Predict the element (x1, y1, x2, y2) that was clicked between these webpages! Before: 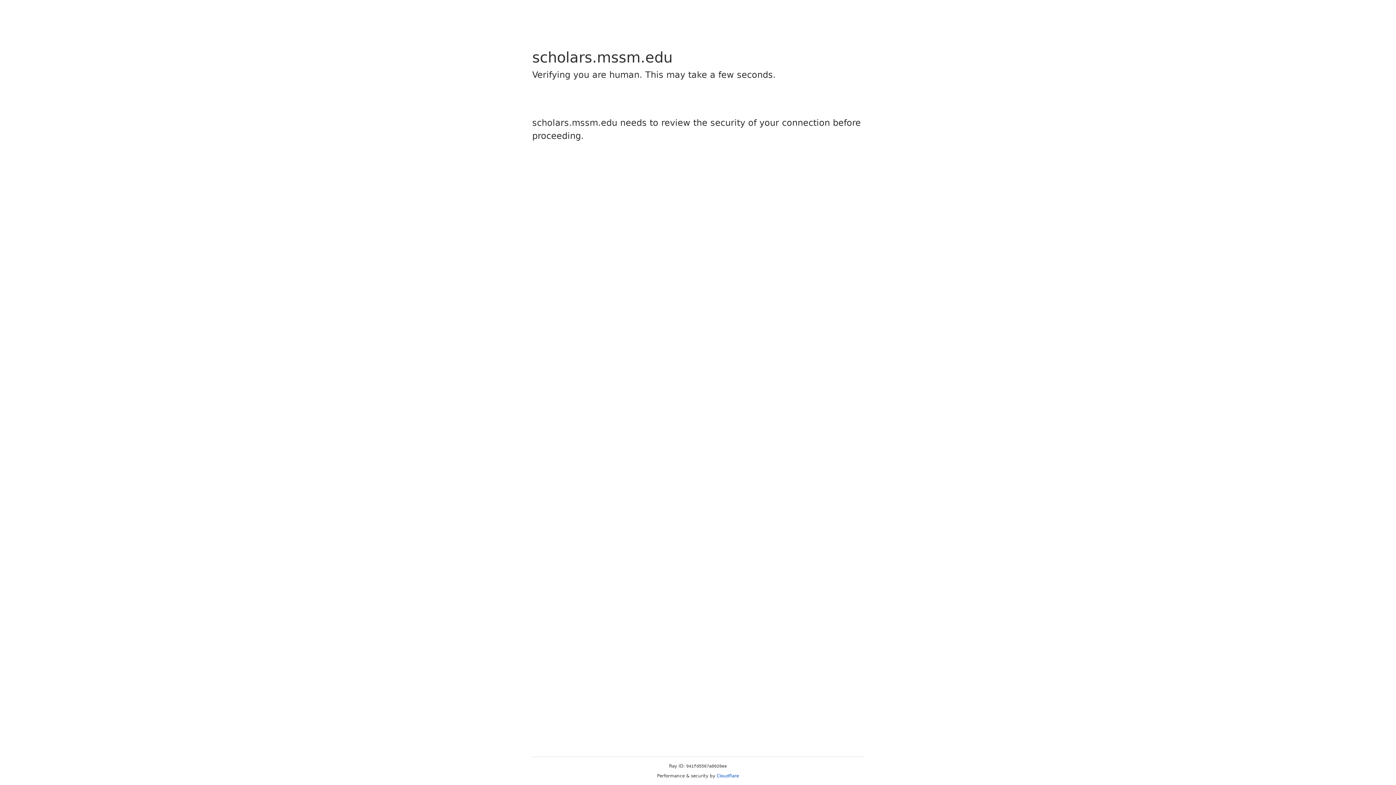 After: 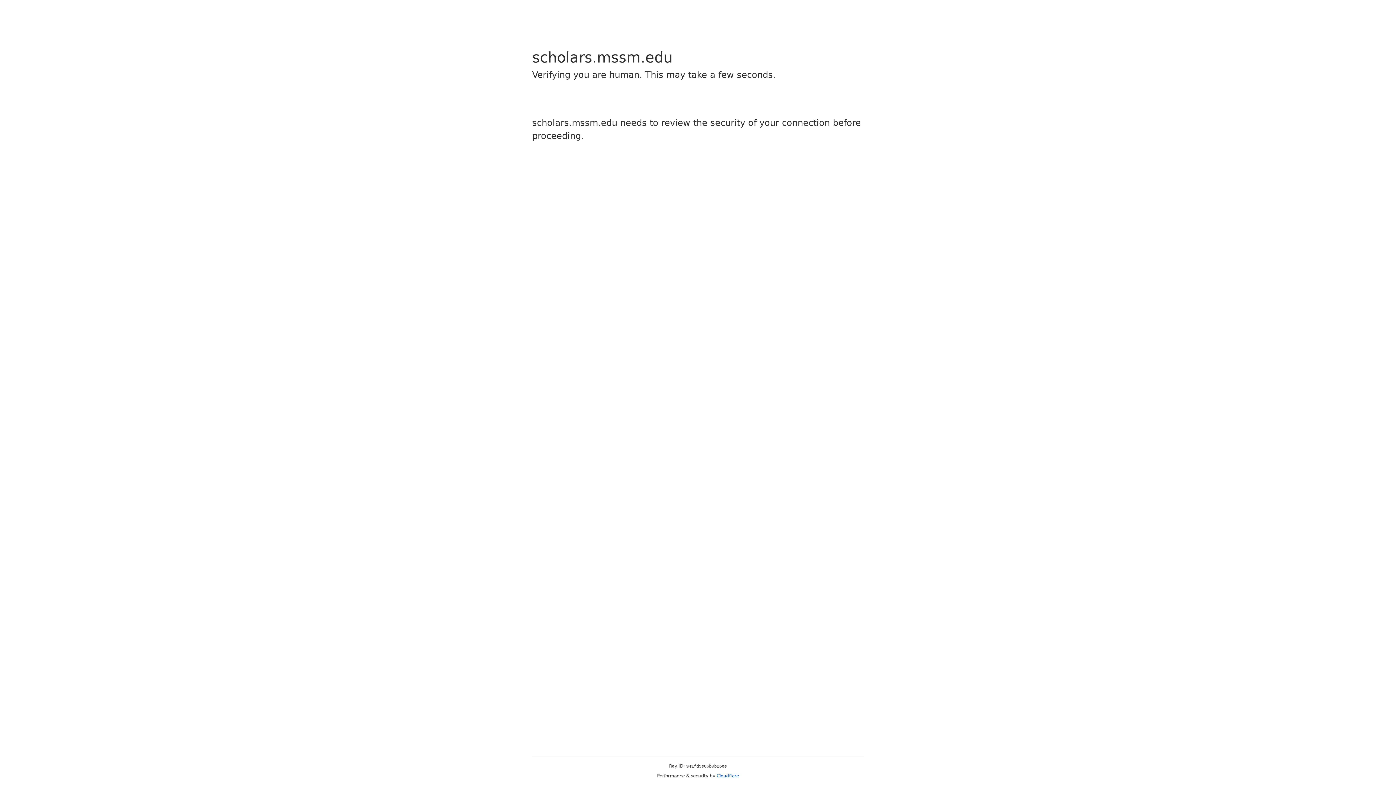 Action: label: Cloudflare bbox: (716, 773, 739, 778)